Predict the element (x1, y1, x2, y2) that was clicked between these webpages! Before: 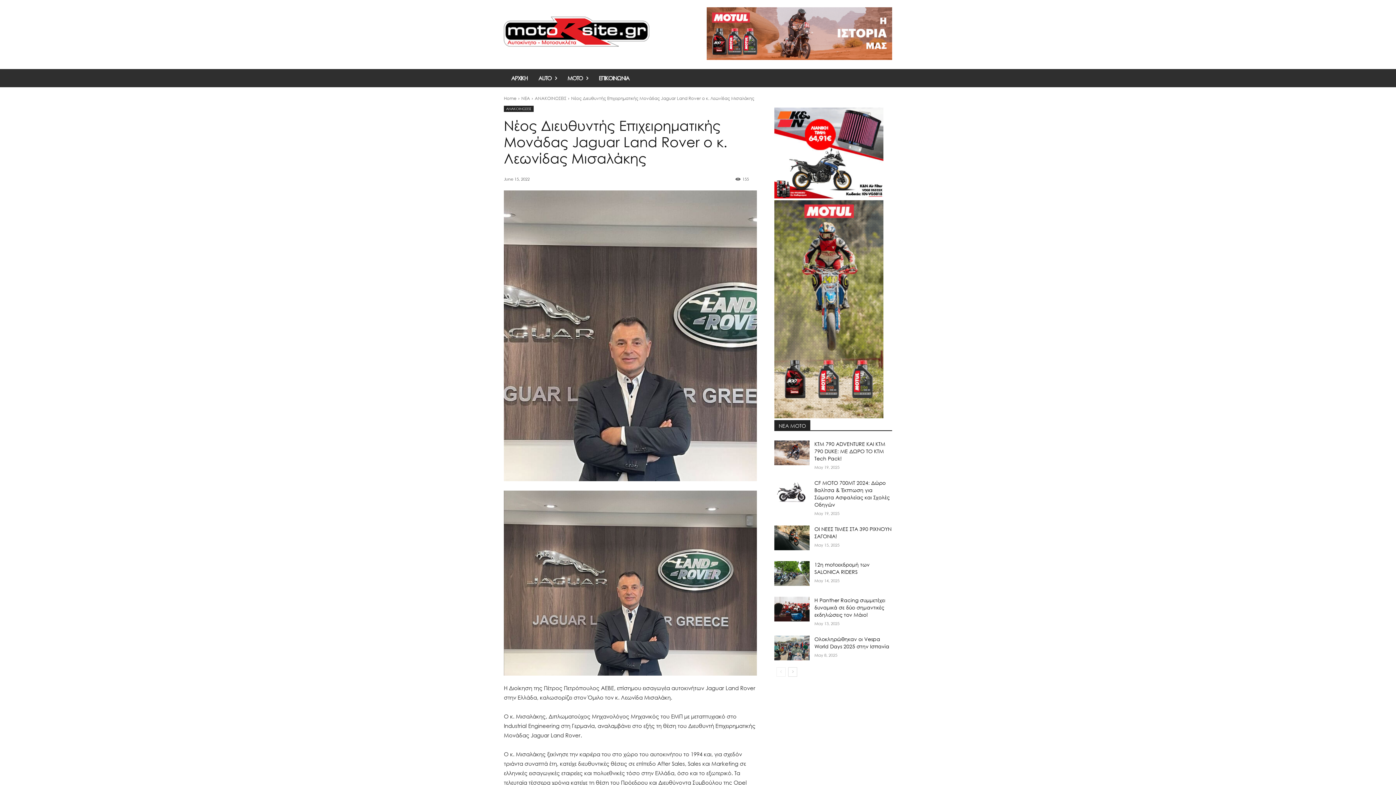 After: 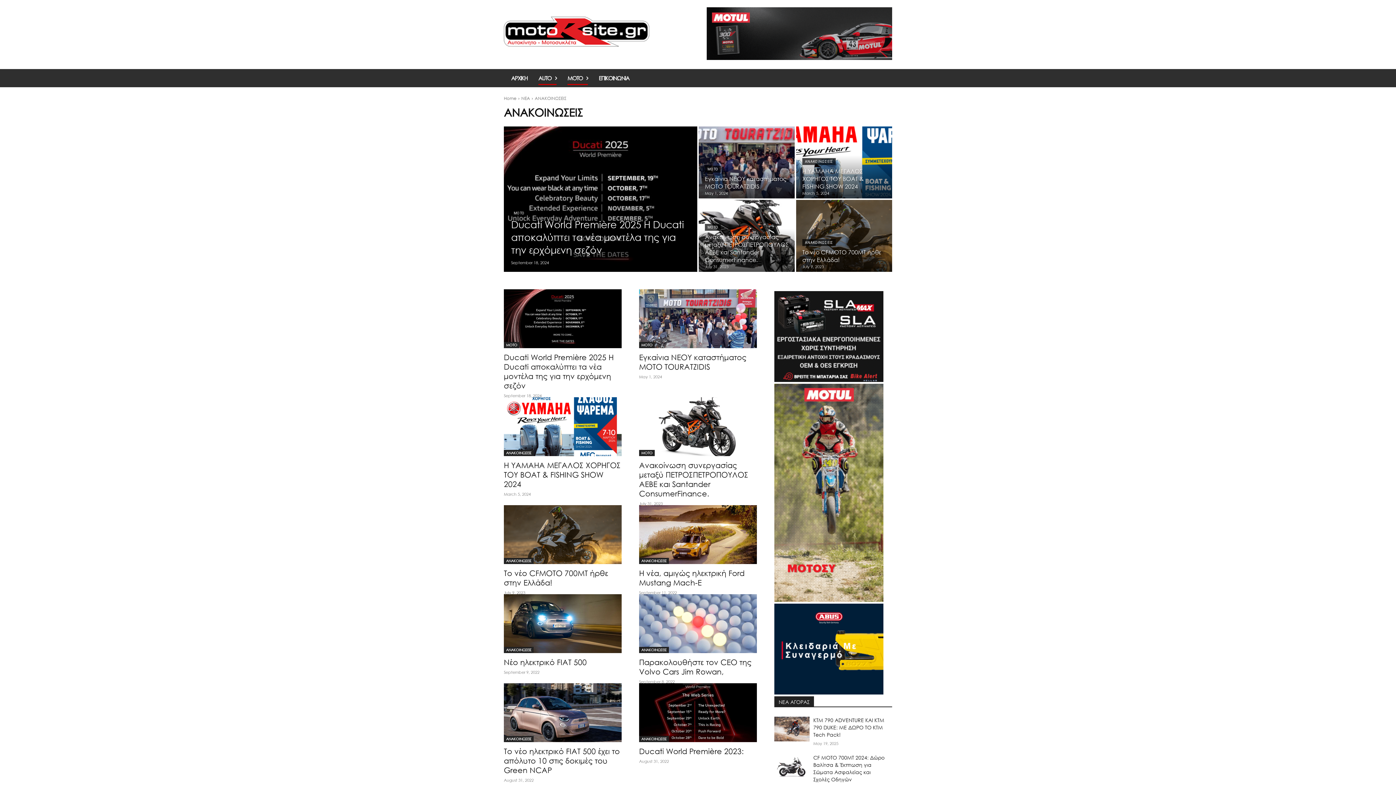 Action: bbox: (534, 95, 566, 101) label: ΑΝΑΚΟΙΝΩΣΕΙΣ